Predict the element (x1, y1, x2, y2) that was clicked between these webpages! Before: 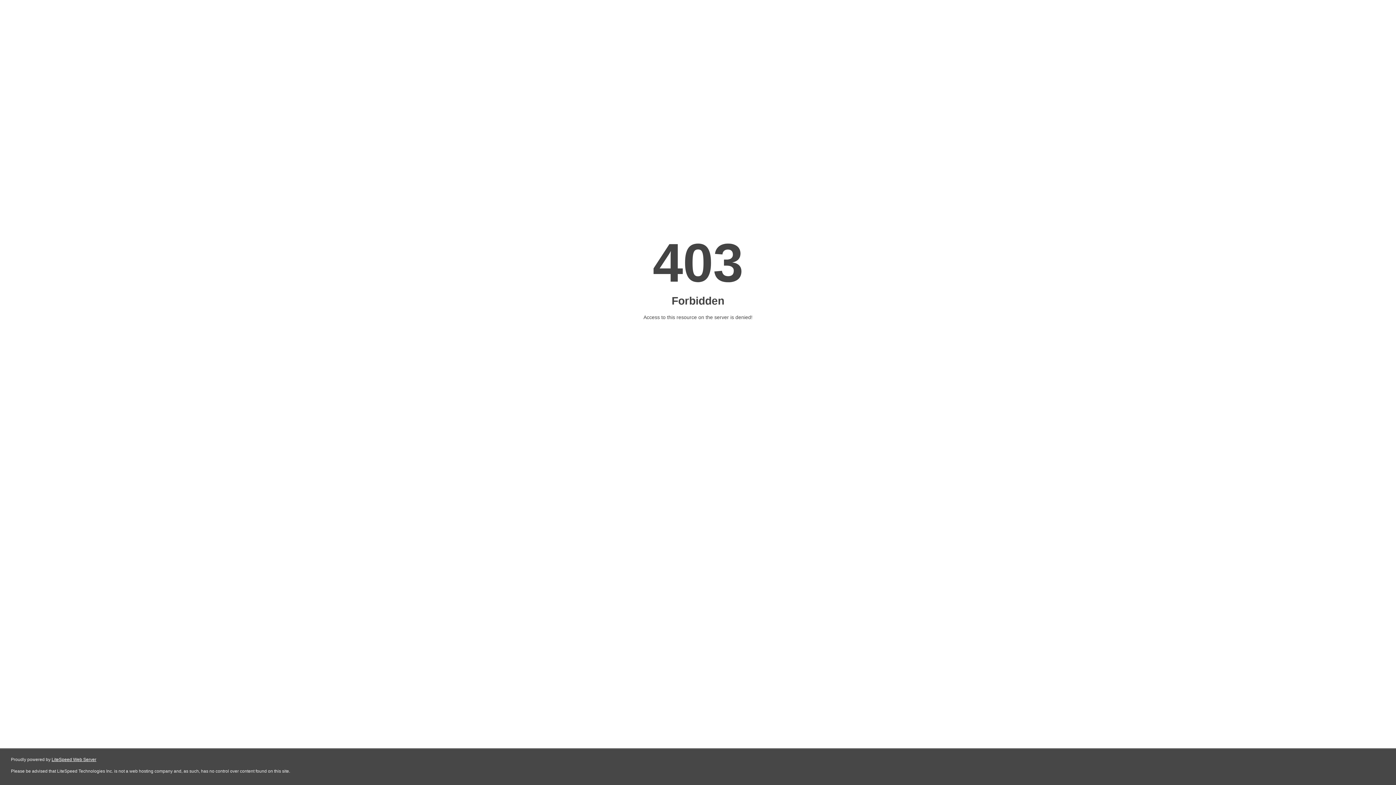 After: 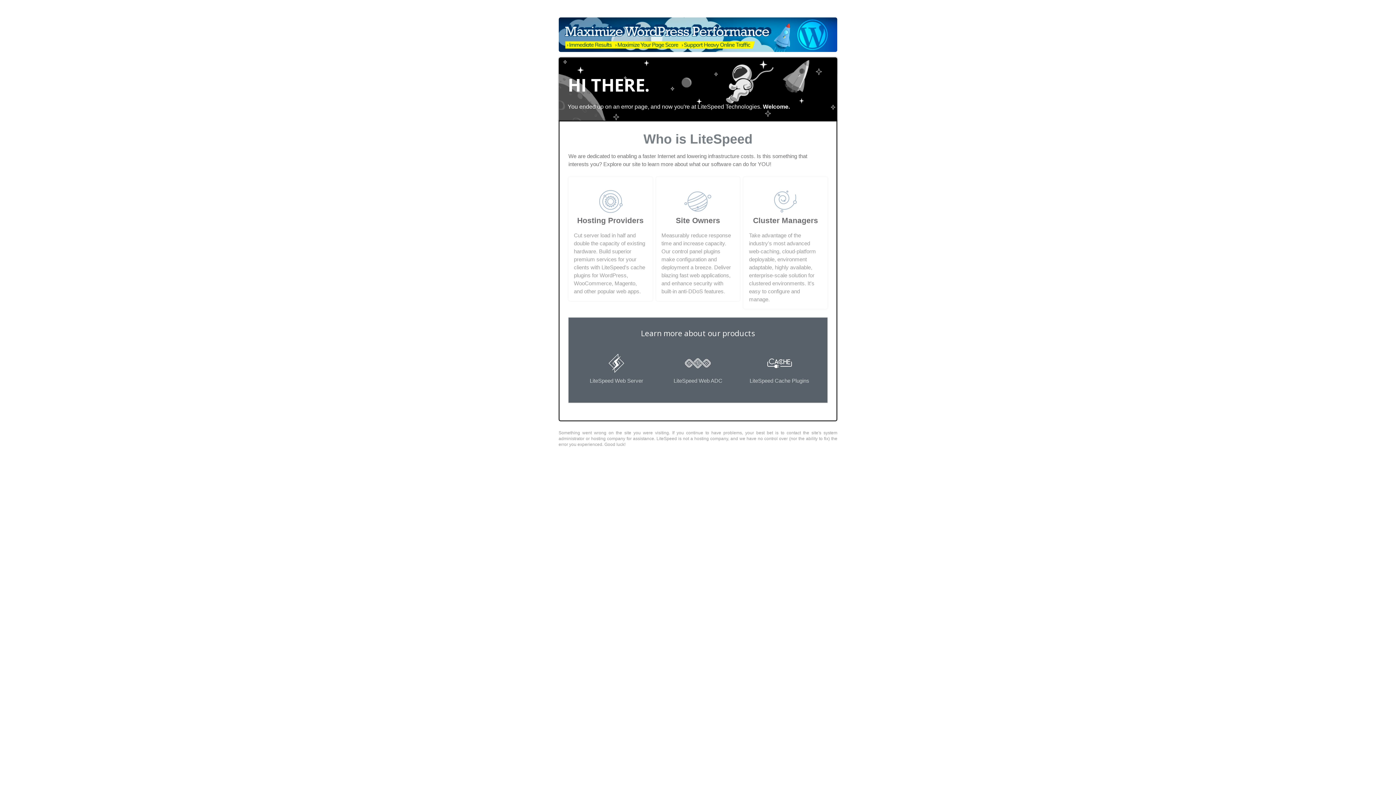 Action: label: LiteSpeed Web Server bbox: (51, 757, 96, 762)